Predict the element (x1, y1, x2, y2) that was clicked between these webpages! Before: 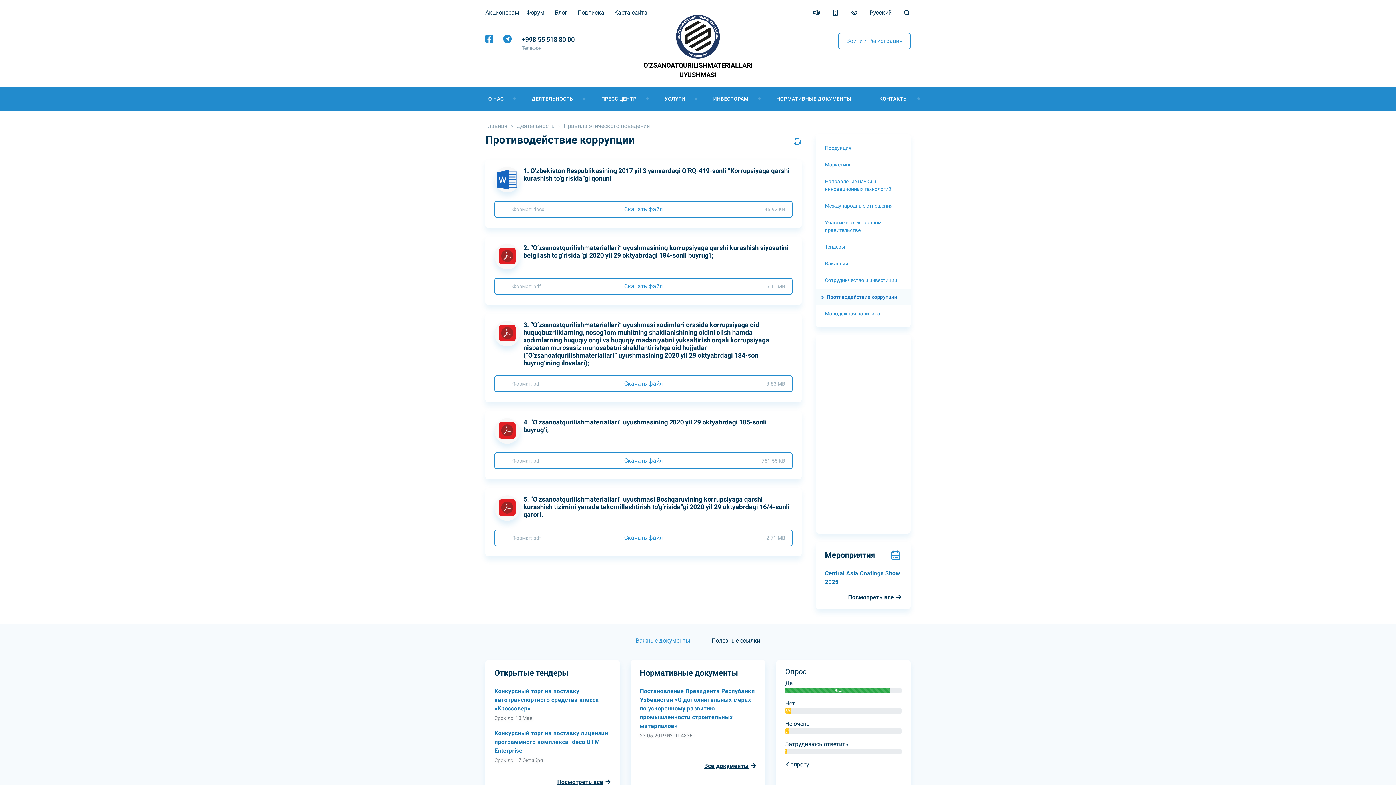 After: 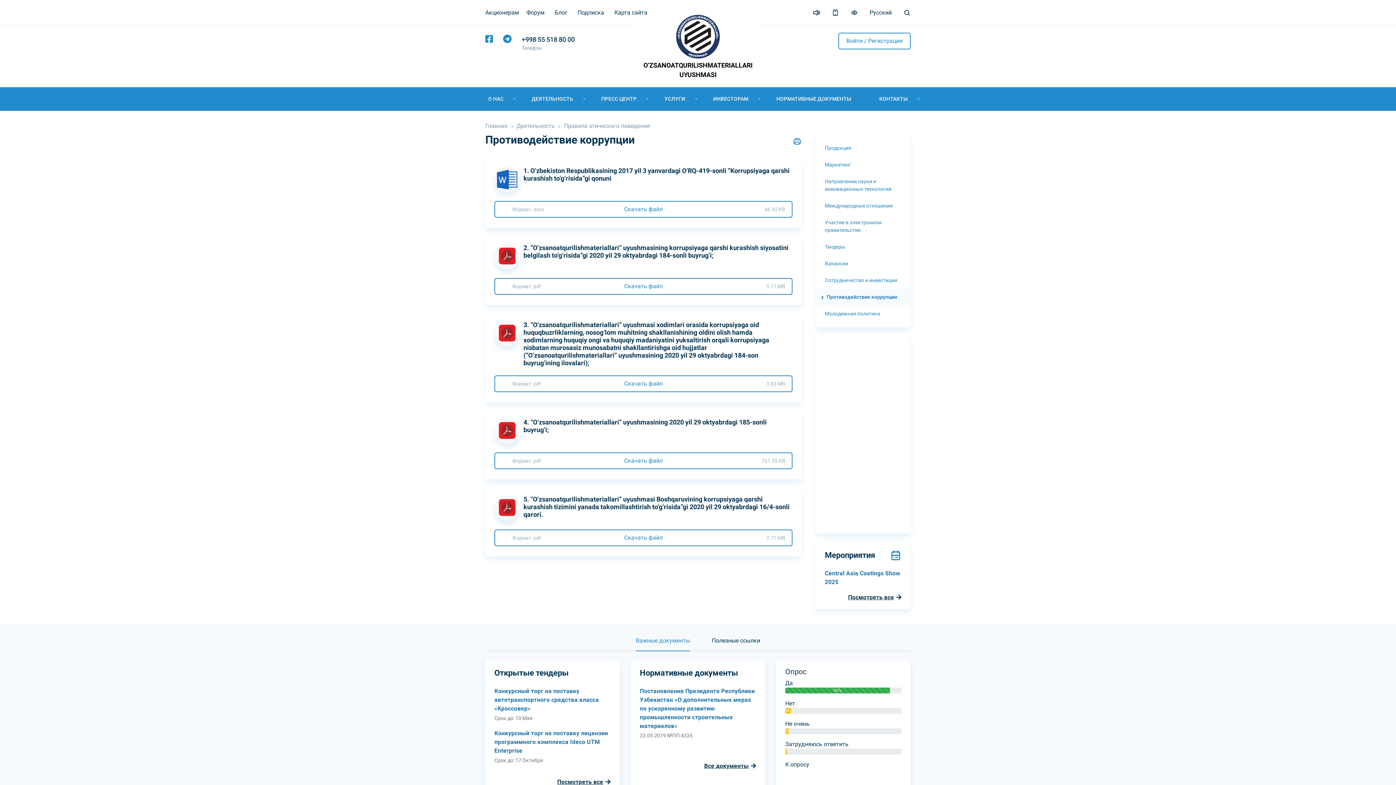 Action: bbox: (832, 8, 839, 16)